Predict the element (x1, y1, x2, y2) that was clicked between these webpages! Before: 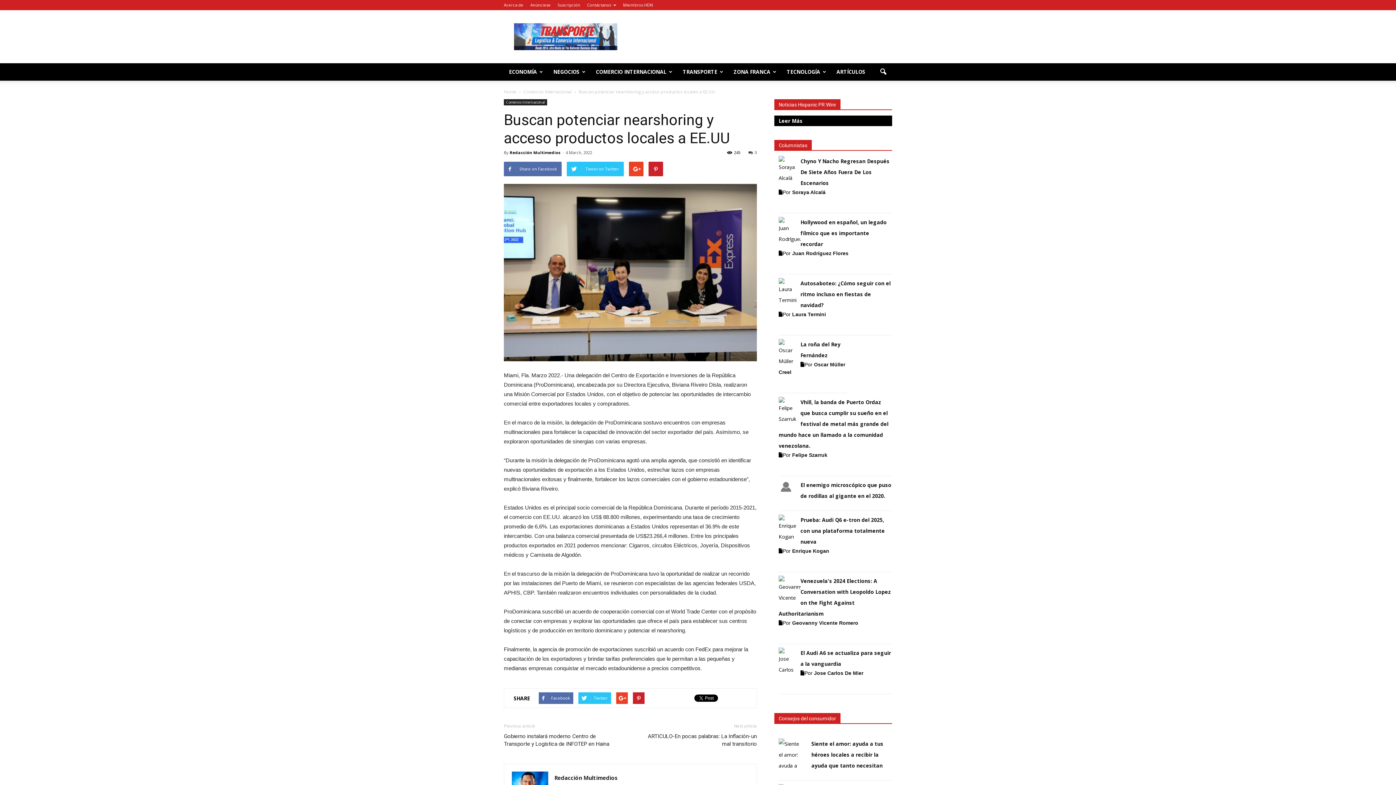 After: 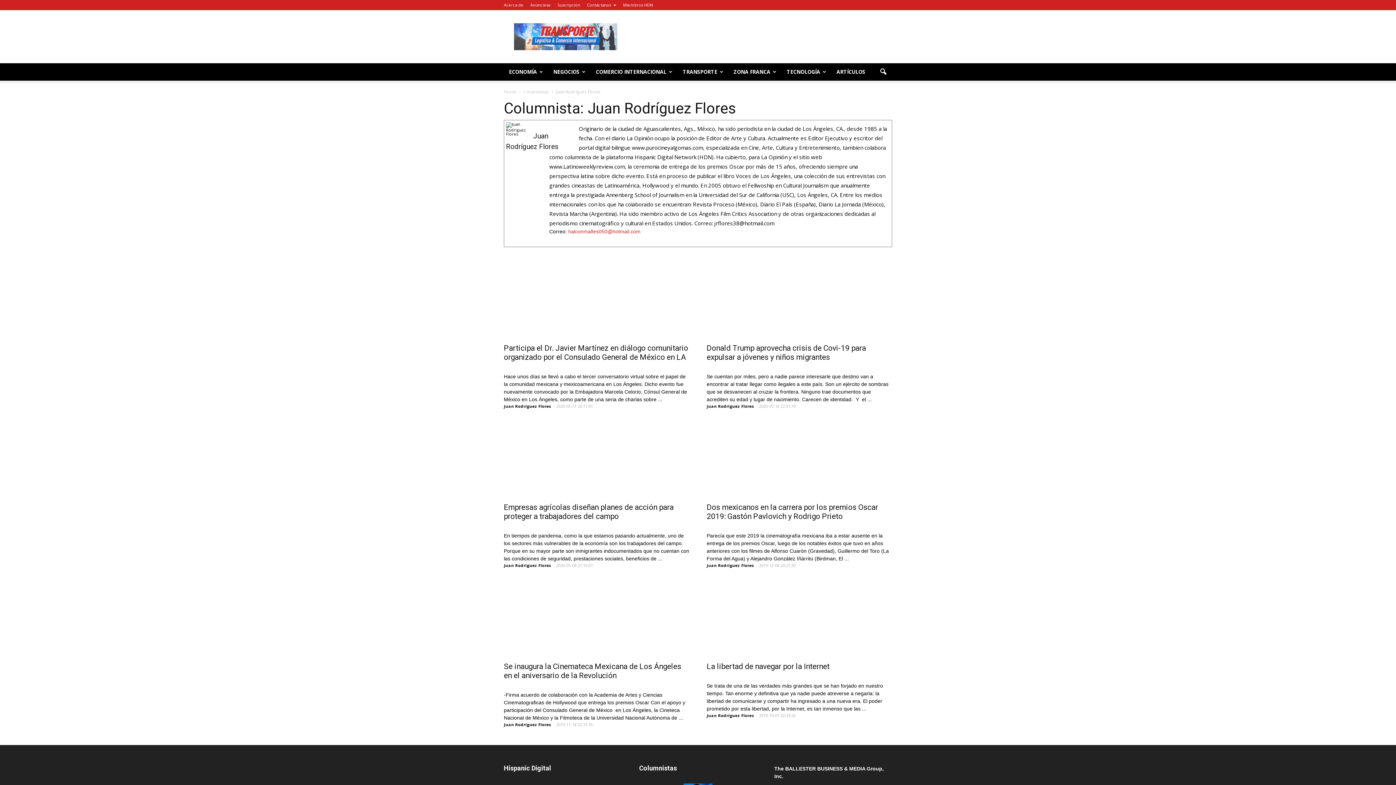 Action: label: Juan Rodríguez Flores bbox: (792, 250, 848, 256)